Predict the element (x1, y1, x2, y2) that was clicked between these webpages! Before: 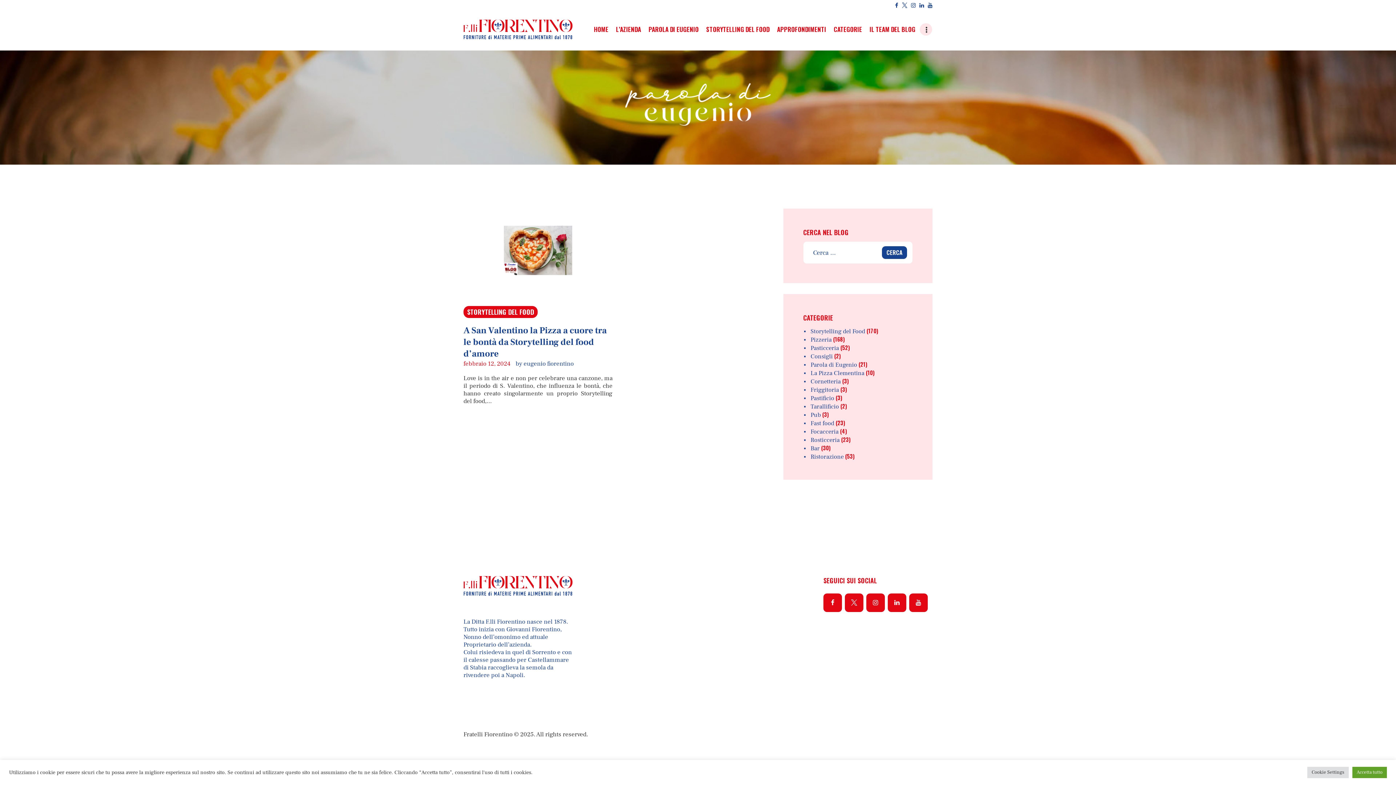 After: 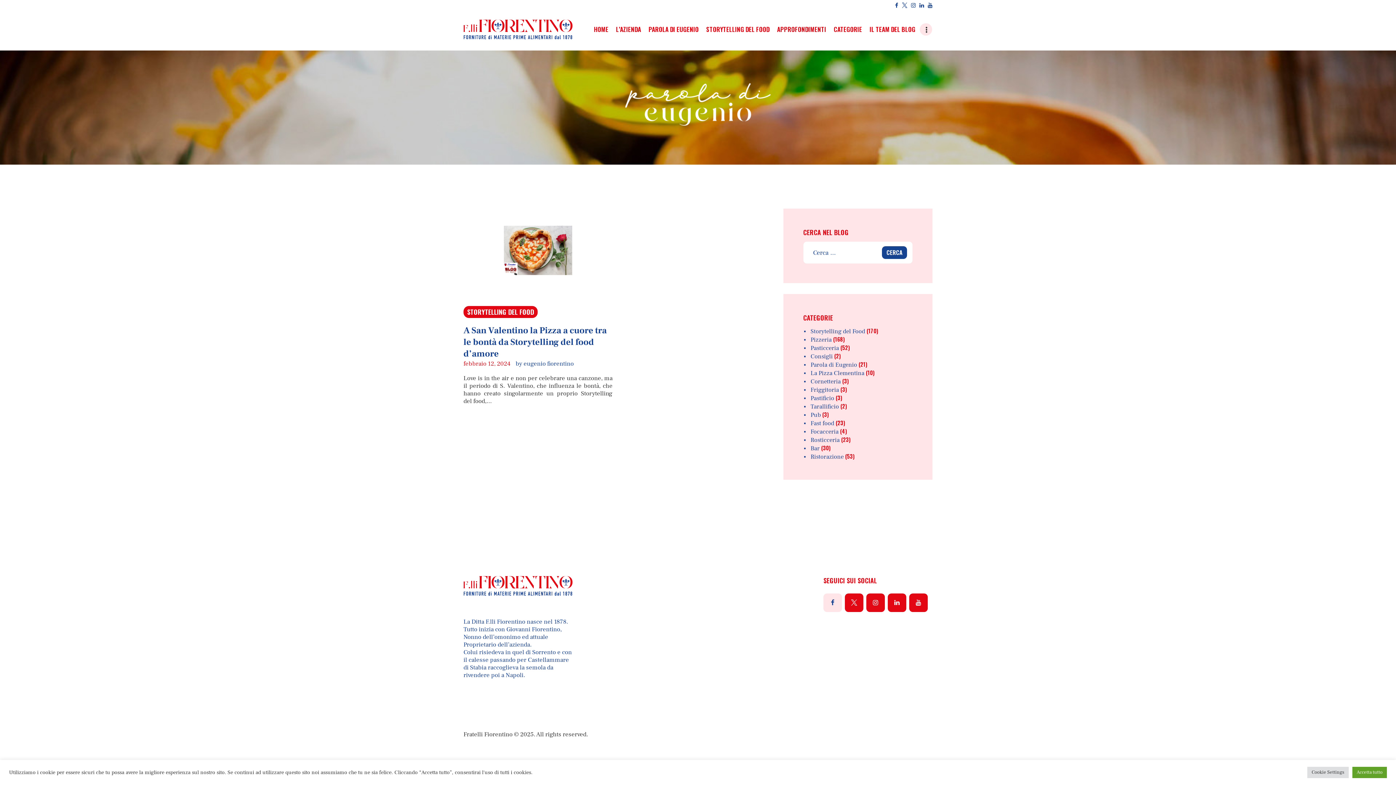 Action: bbox: (823, 593, 842, 612)